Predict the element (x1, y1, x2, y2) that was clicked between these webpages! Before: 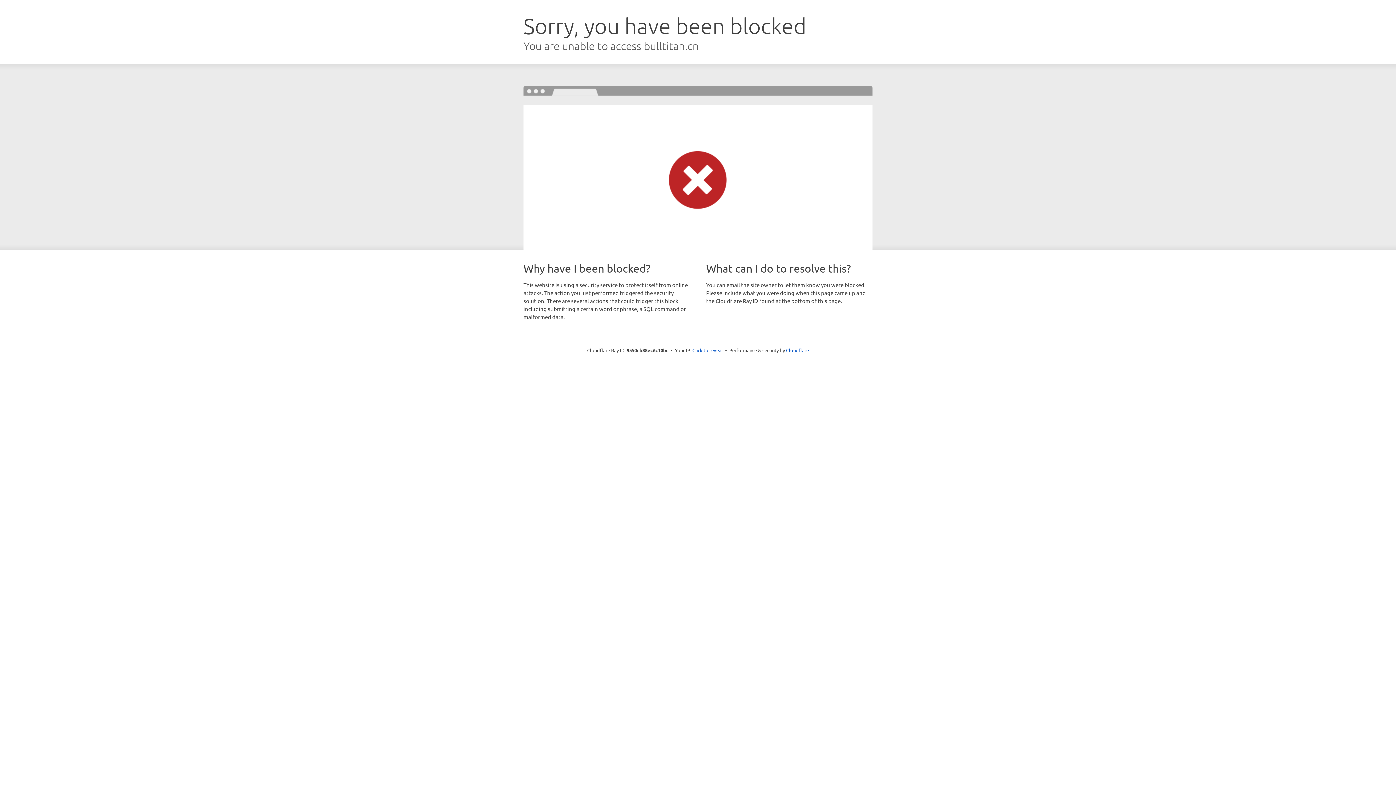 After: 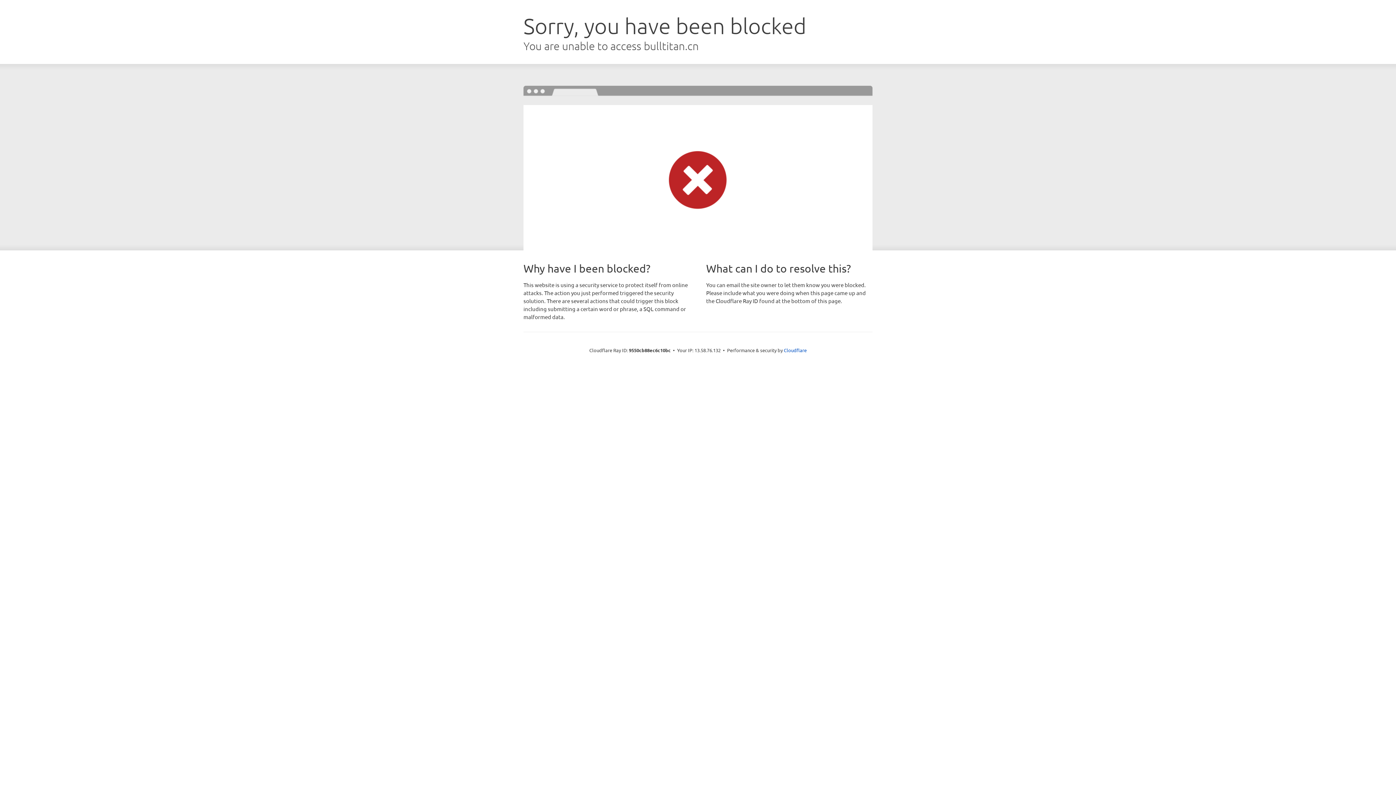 Action: bbox: (692, 346, 723, 353) label: Click to reveal